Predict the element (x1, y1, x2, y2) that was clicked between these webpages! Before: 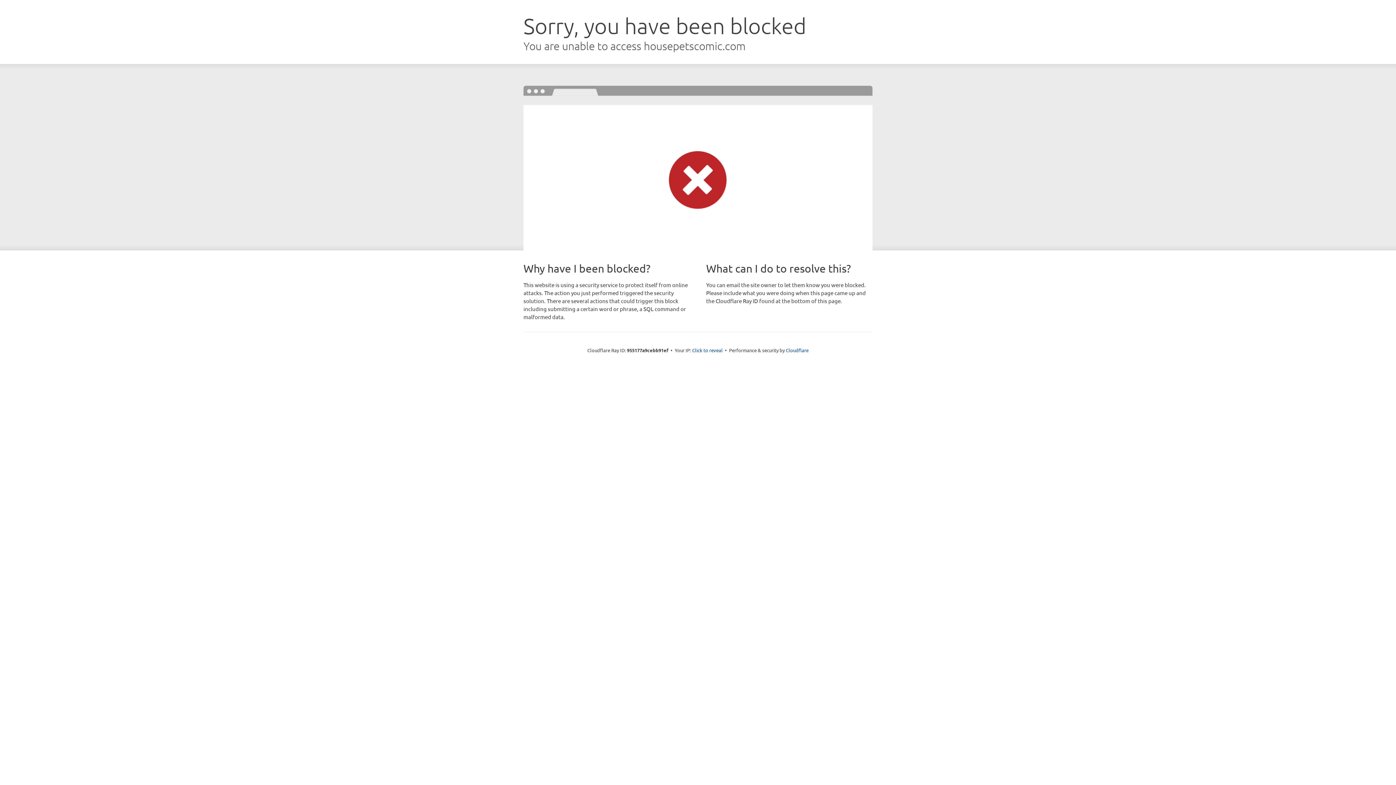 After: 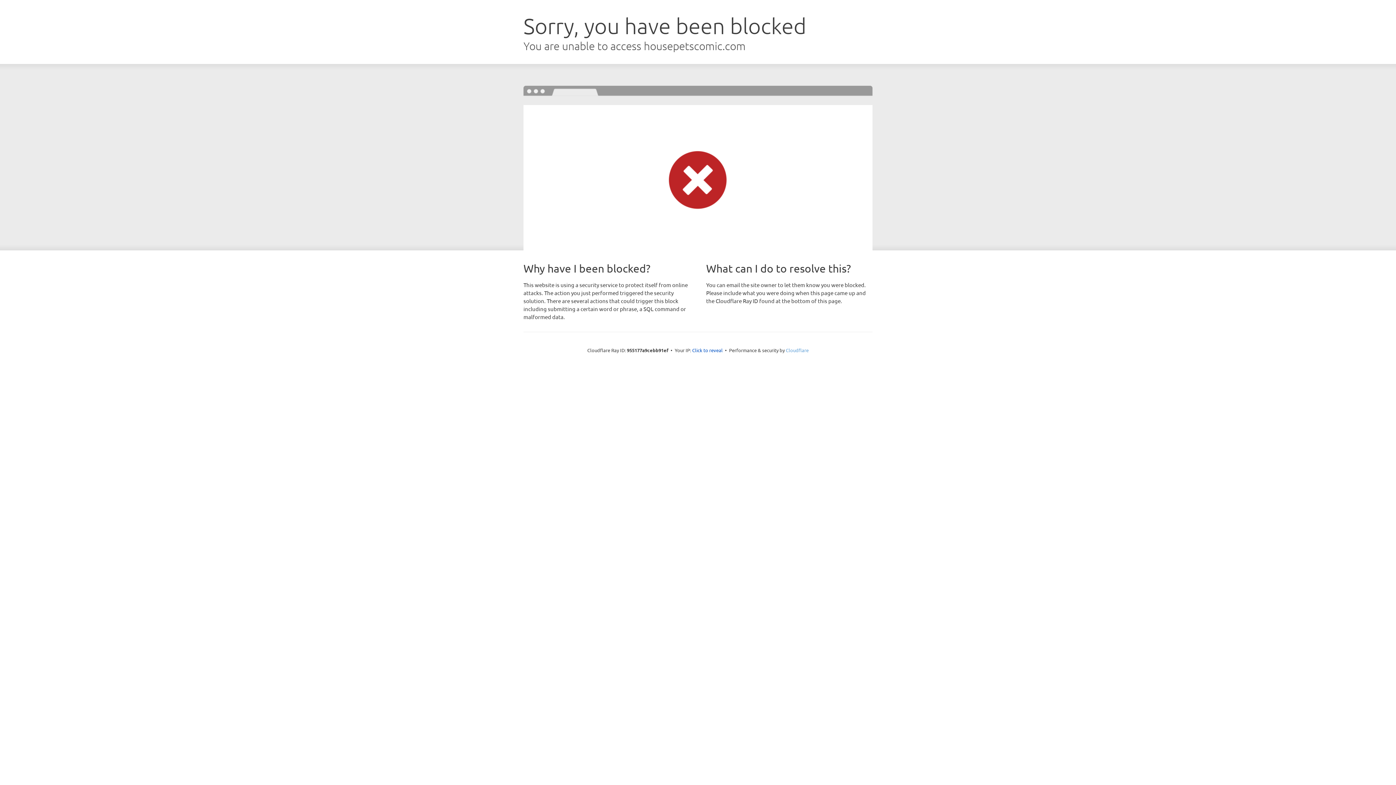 Action: label: Cloudflare bbox: (786, 347, 808, 353)